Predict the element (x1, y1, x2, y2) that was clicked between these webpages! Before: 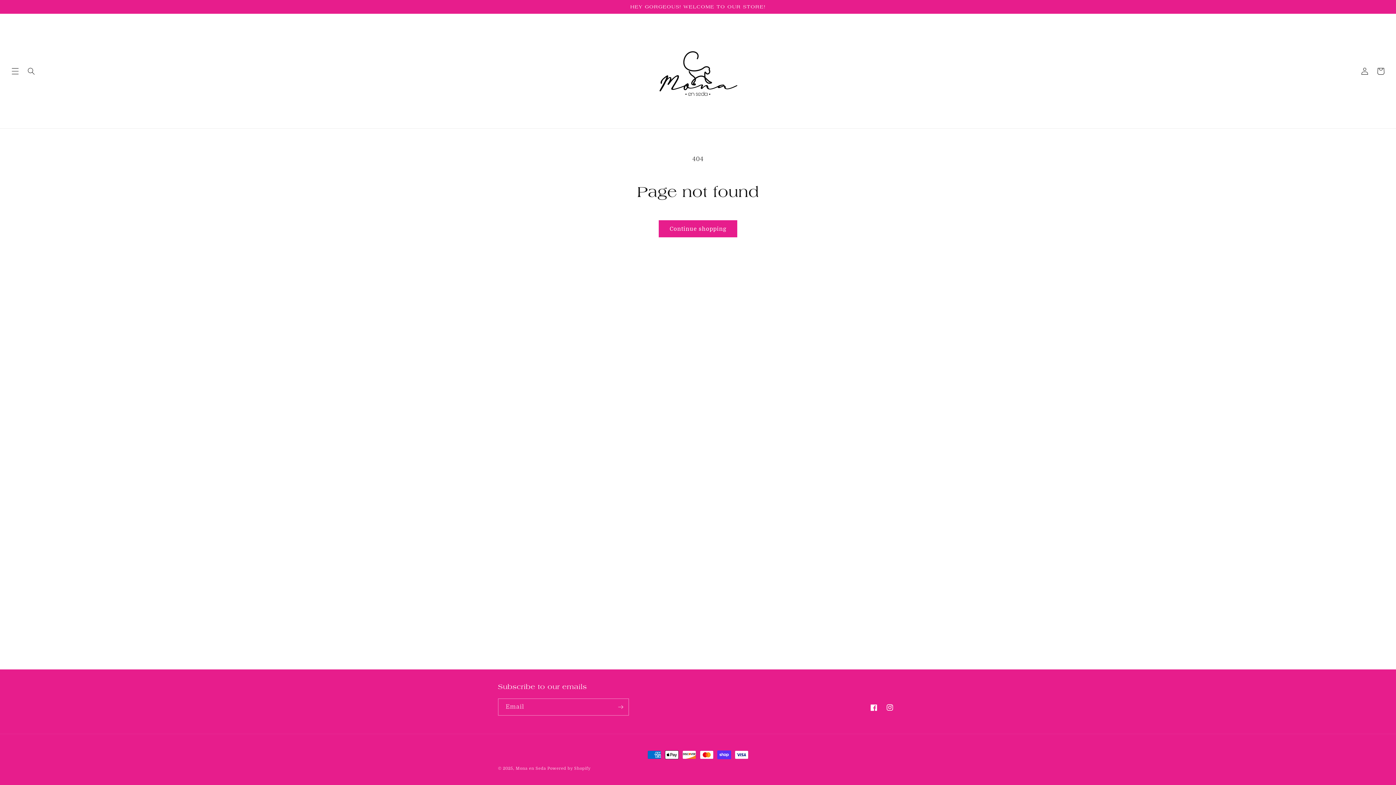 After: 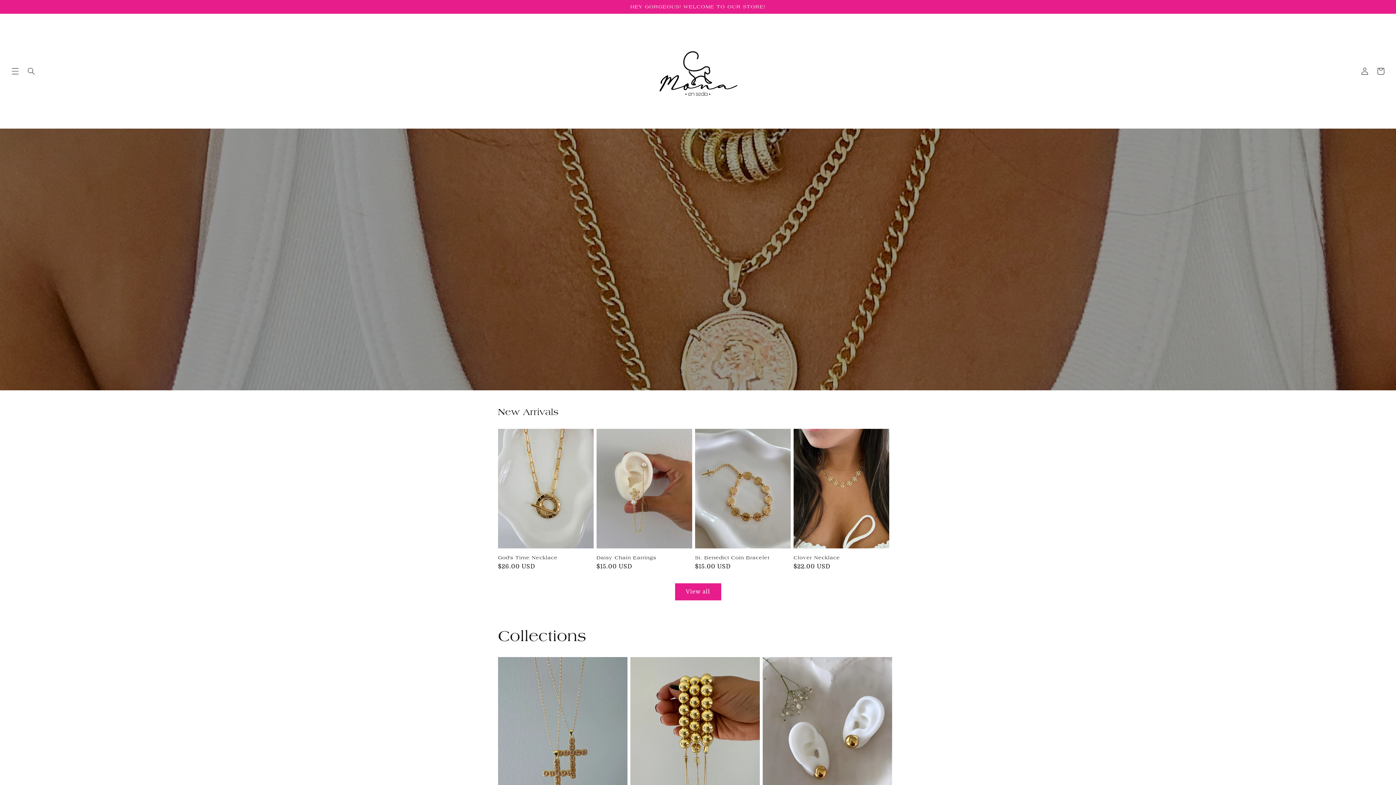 Action: label: Mona en Seda bbox: (515, 766, 546, 771)